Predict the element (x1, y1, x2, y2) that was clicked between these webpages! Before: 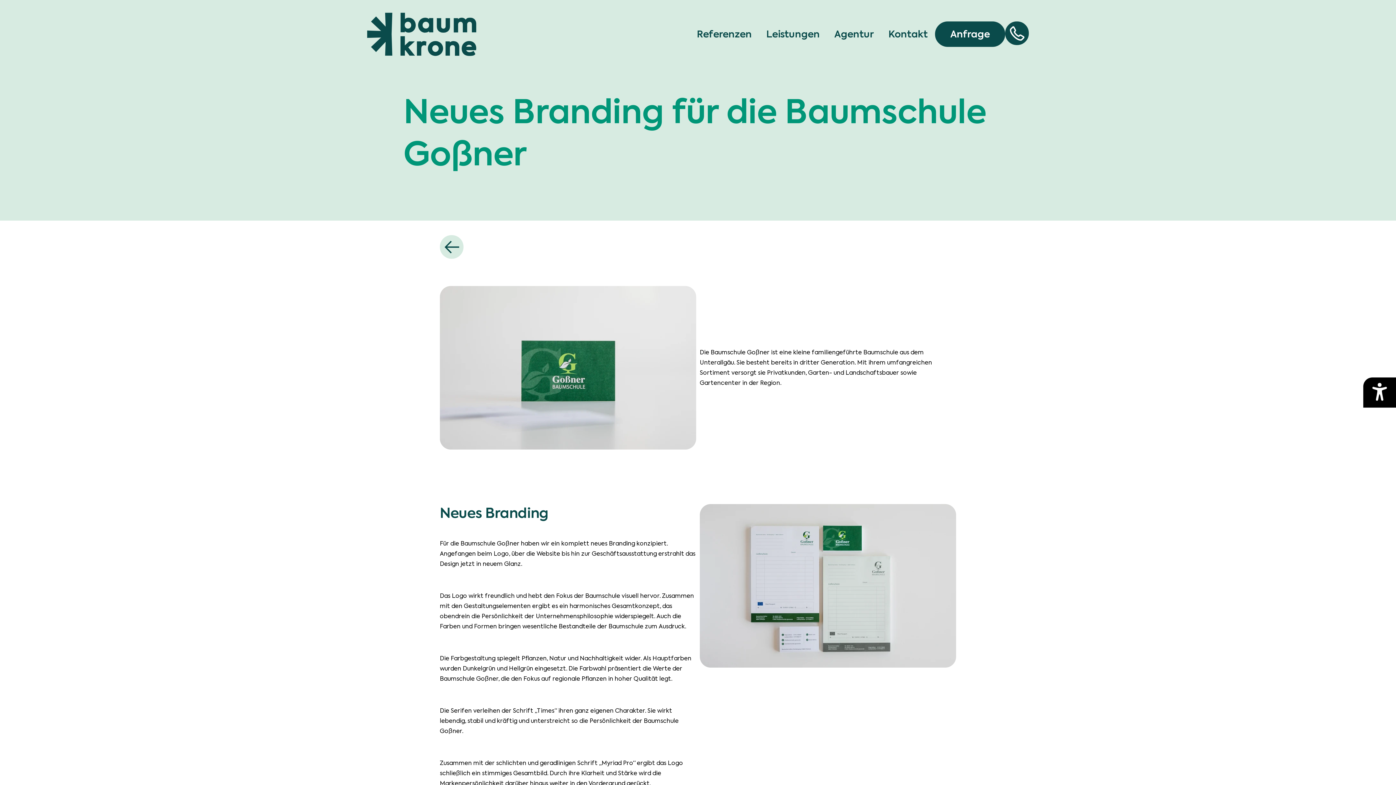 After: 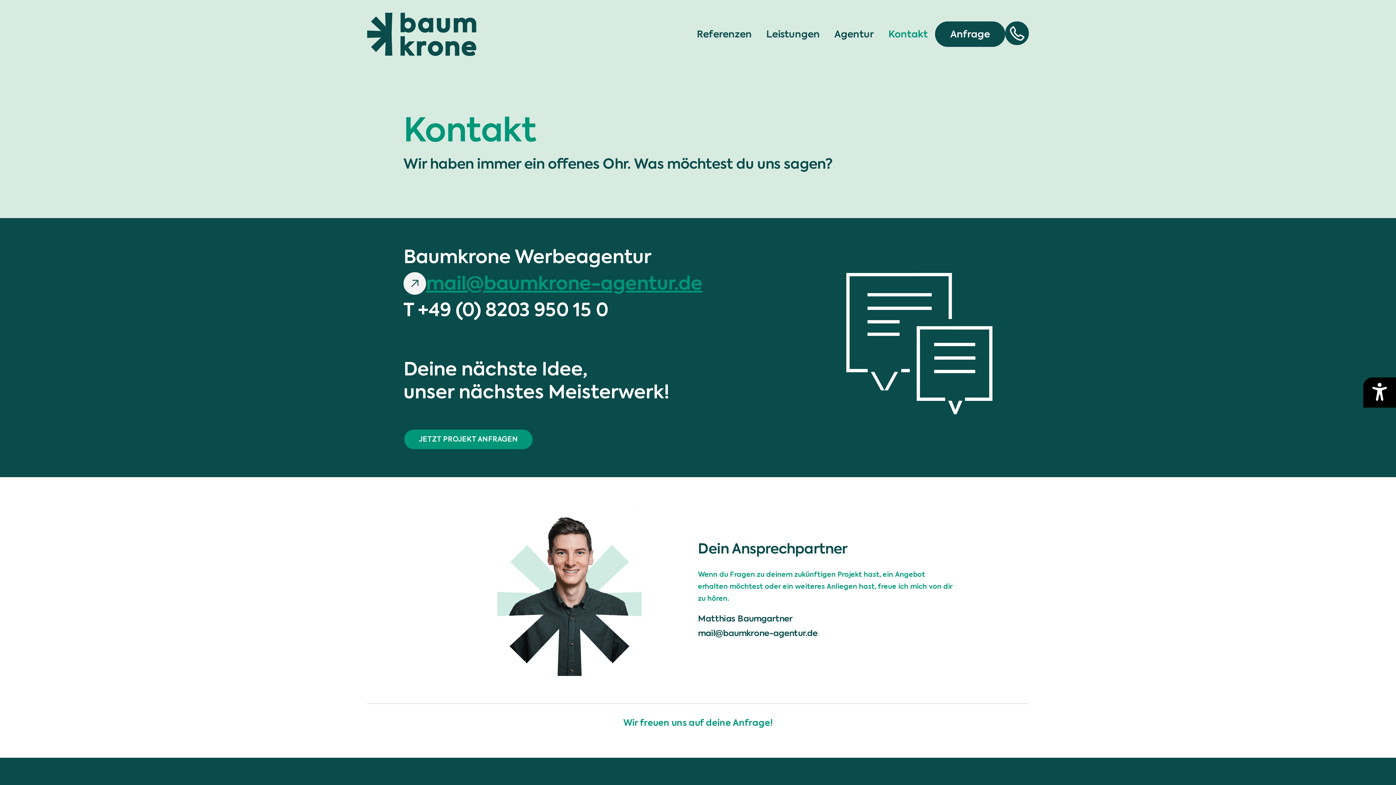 Action: label: Kontakt bbox: (881, 18, 935, 49)